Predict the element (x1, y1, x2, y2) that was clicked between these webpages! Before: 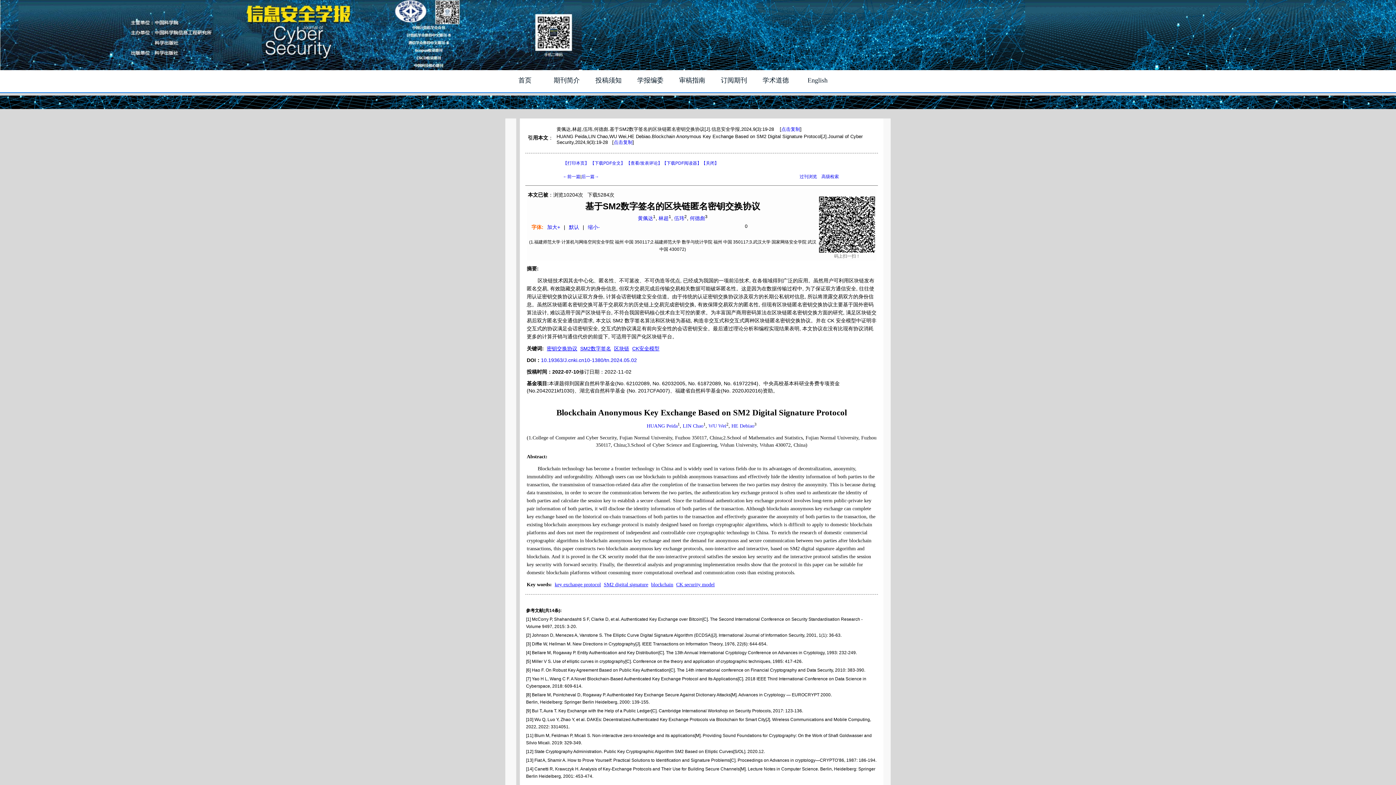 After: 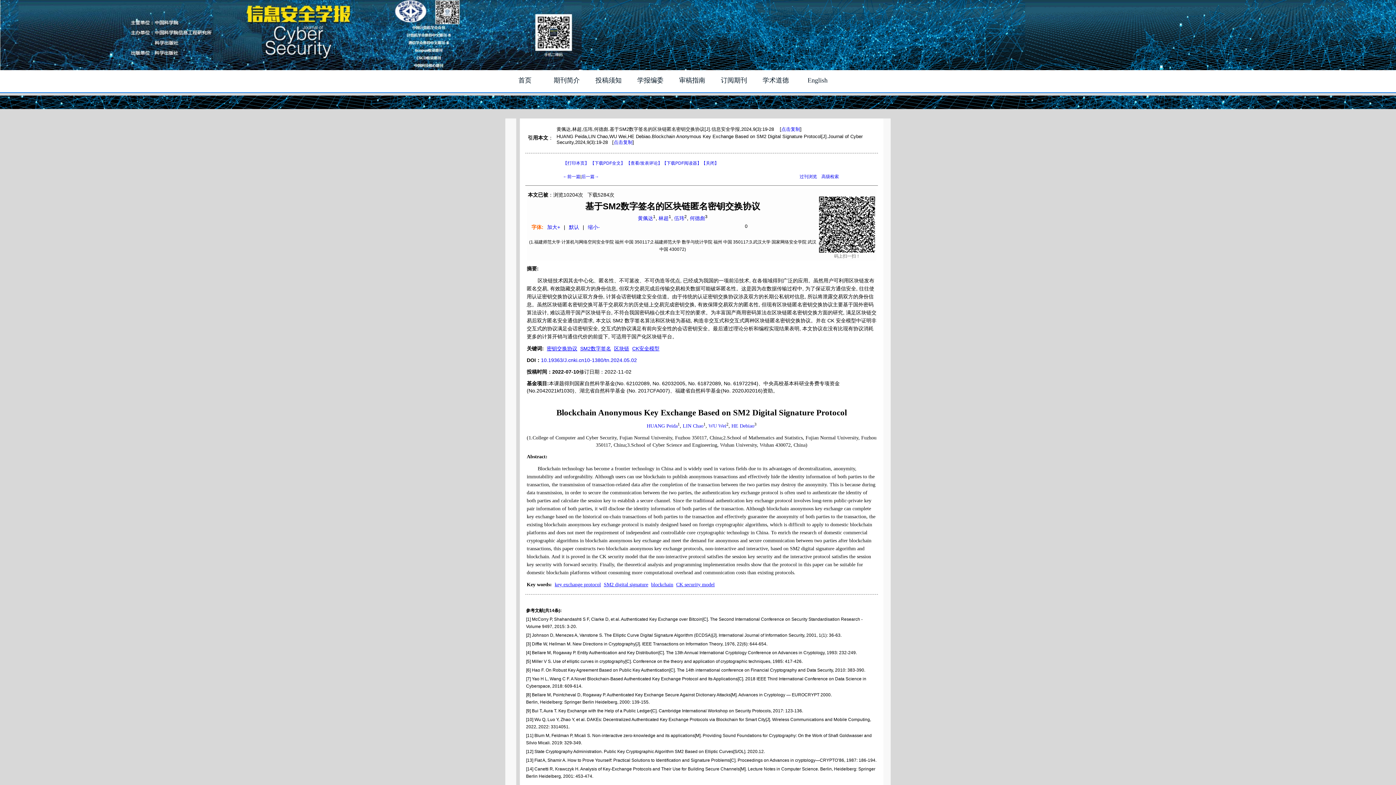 Action: label: 伍玮 bbox: (674, 215, 684, 221)